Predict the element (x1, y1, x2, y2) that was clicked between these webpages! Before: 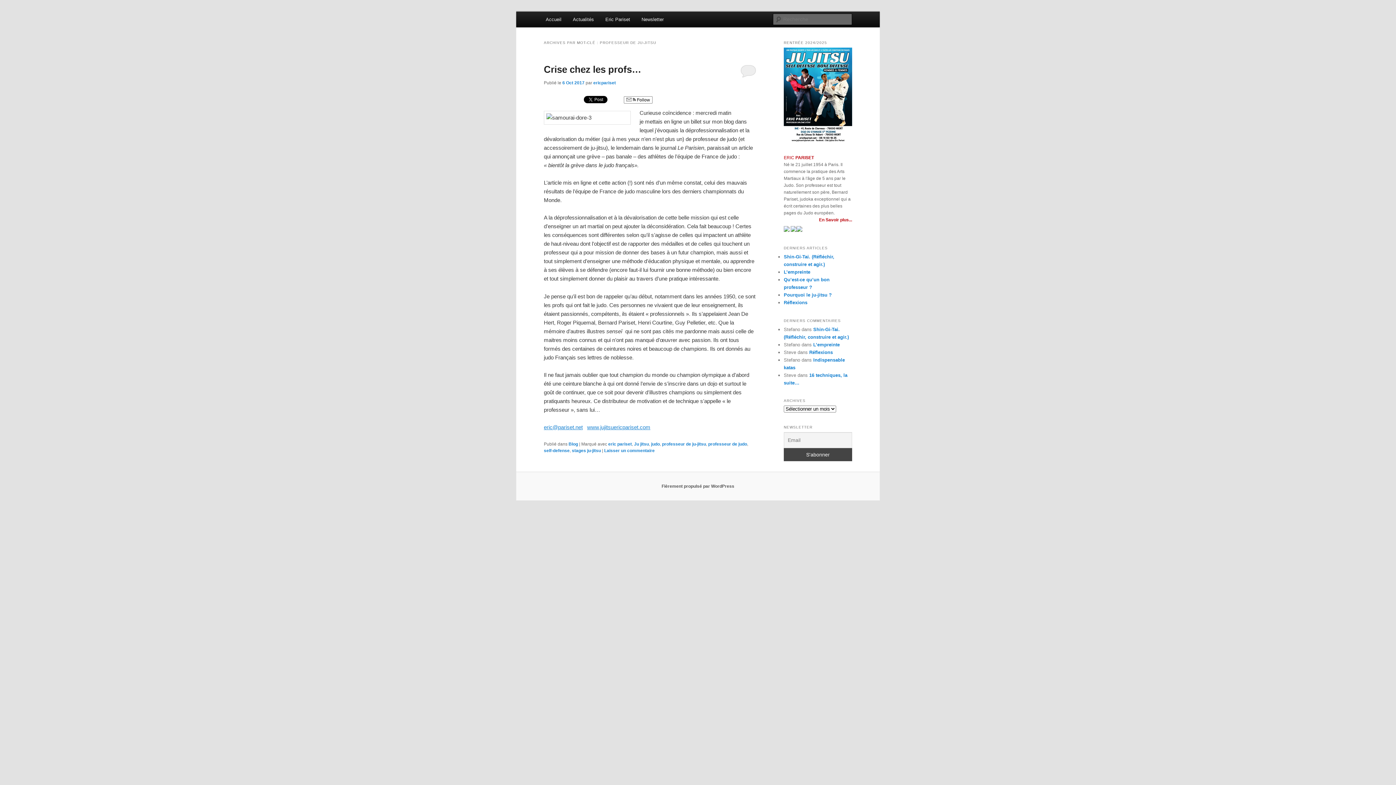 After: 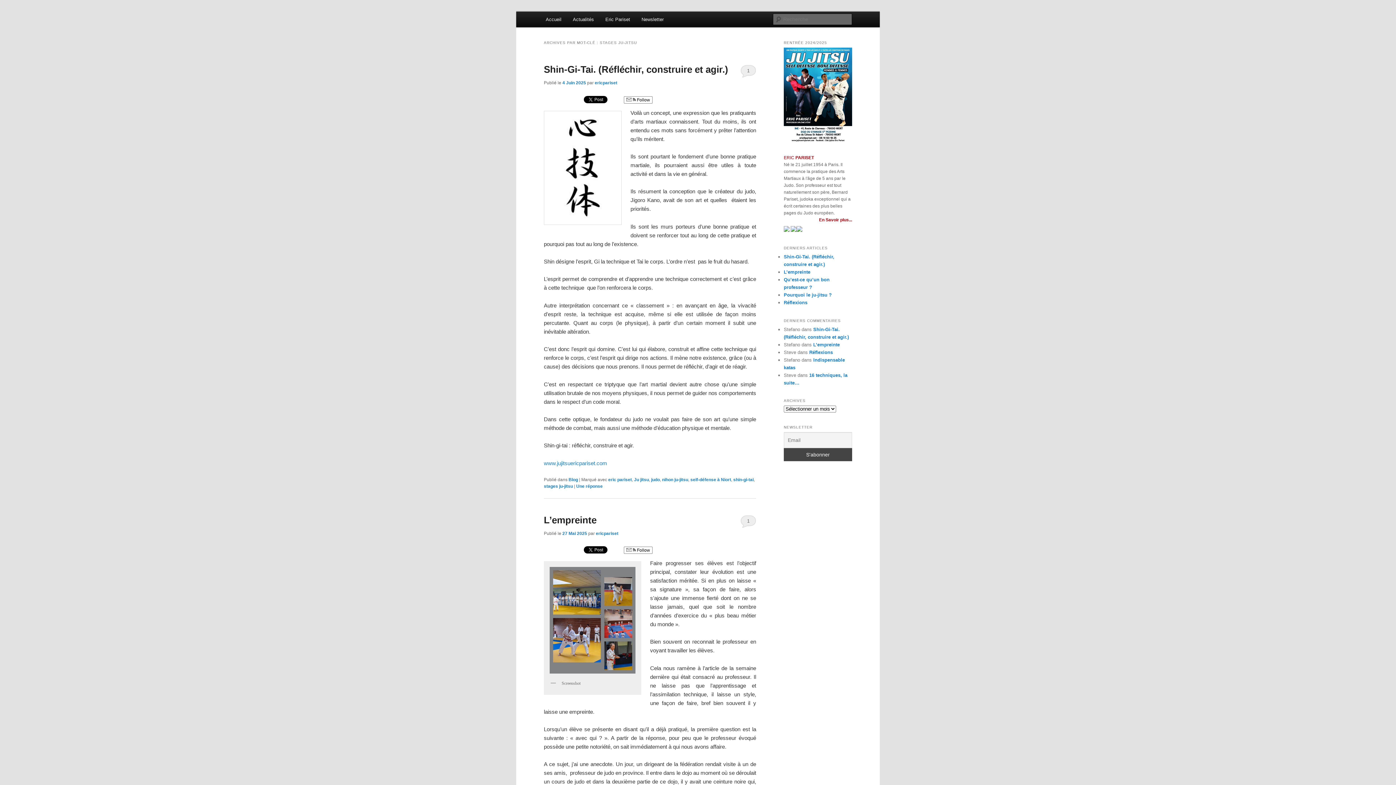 Action: bbox: (572, 448, 601, 453) label: stages ju-jitsu